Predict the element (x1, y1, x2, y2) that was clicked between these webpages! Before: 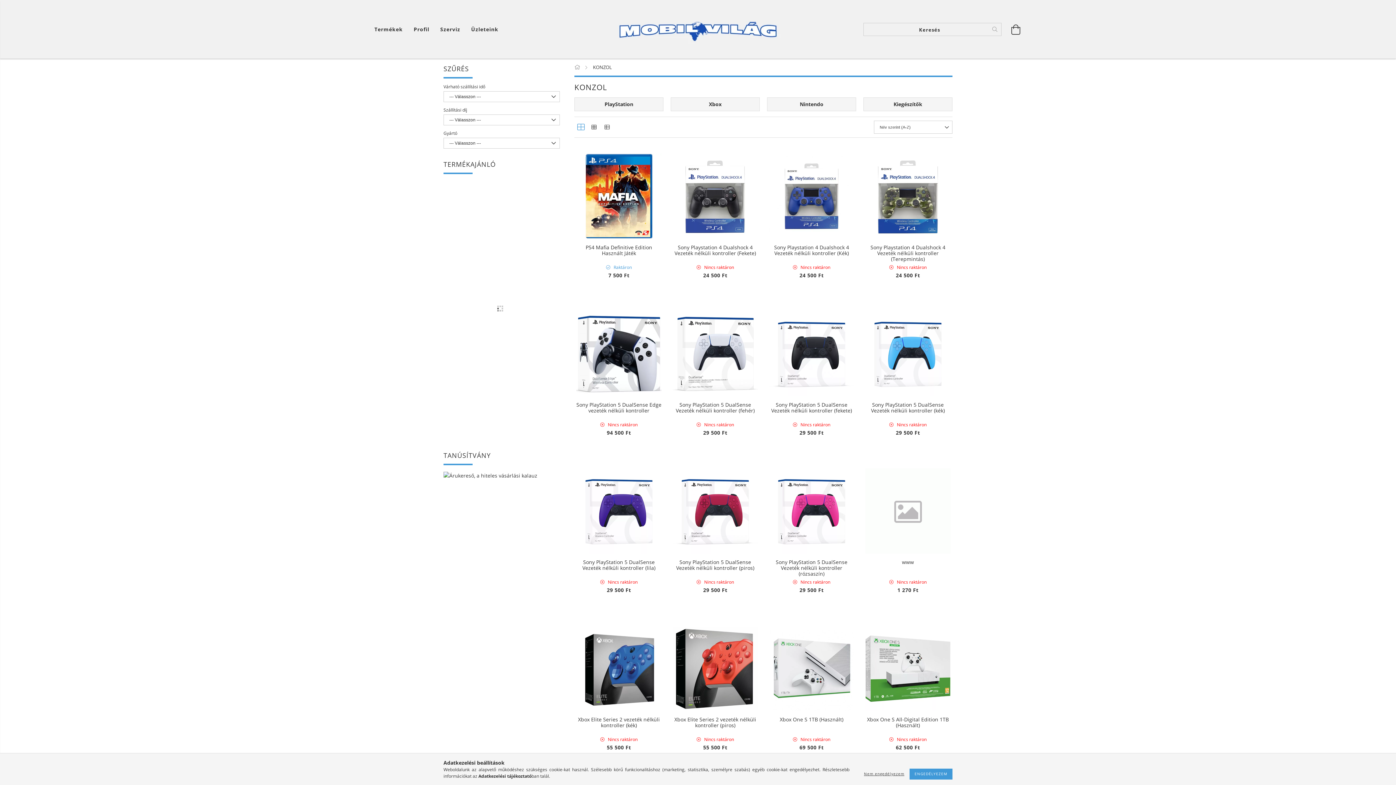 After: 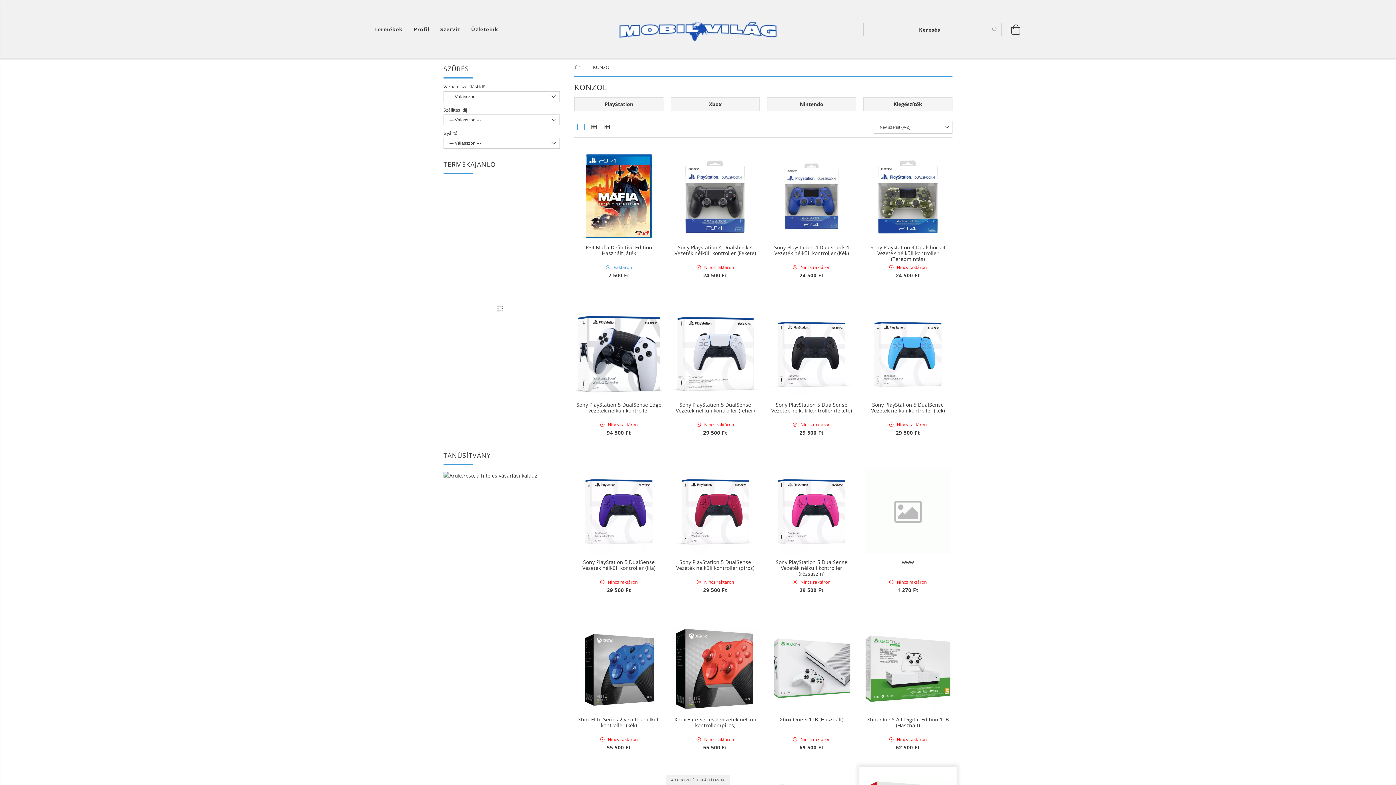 Action: bbox: (909, 769, 952, 780) label: ENGEDÉLYEZEM